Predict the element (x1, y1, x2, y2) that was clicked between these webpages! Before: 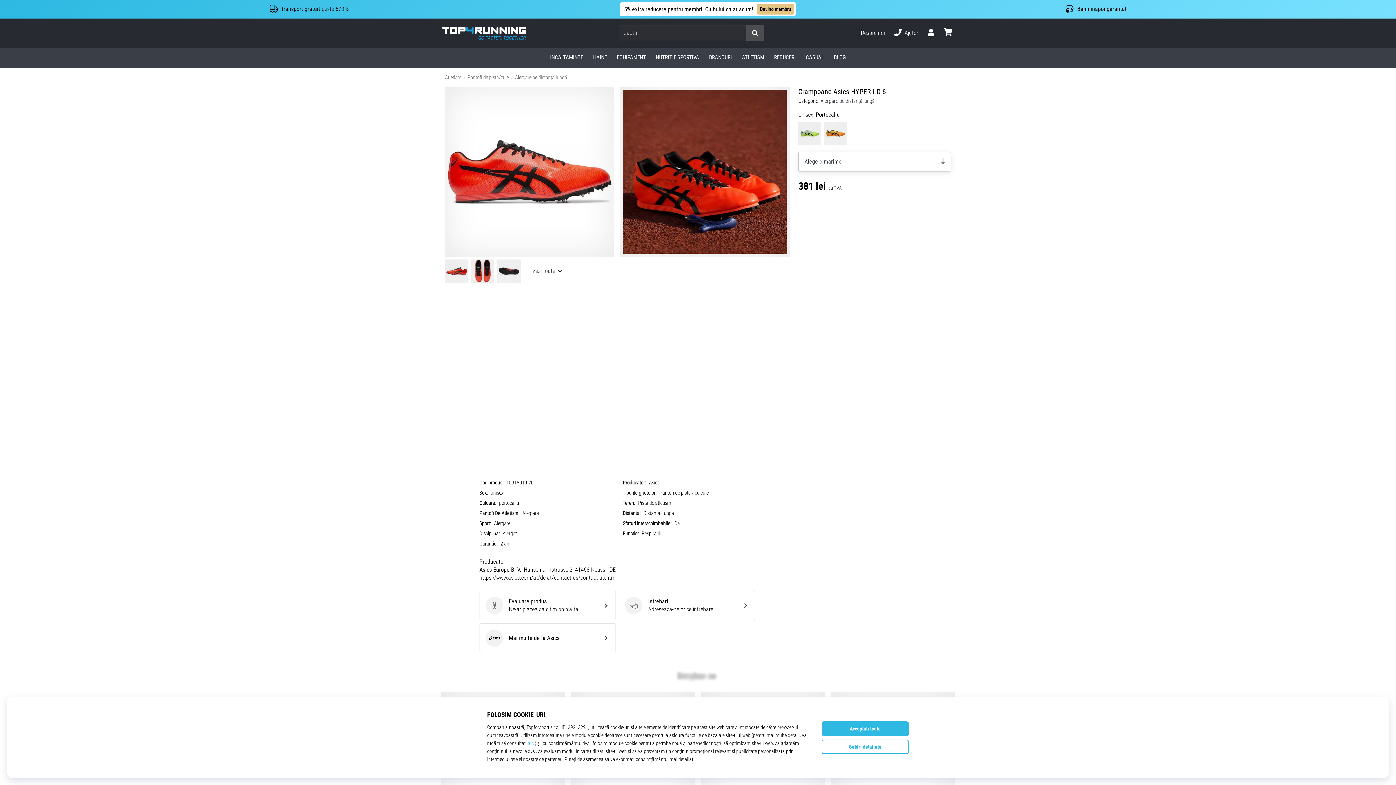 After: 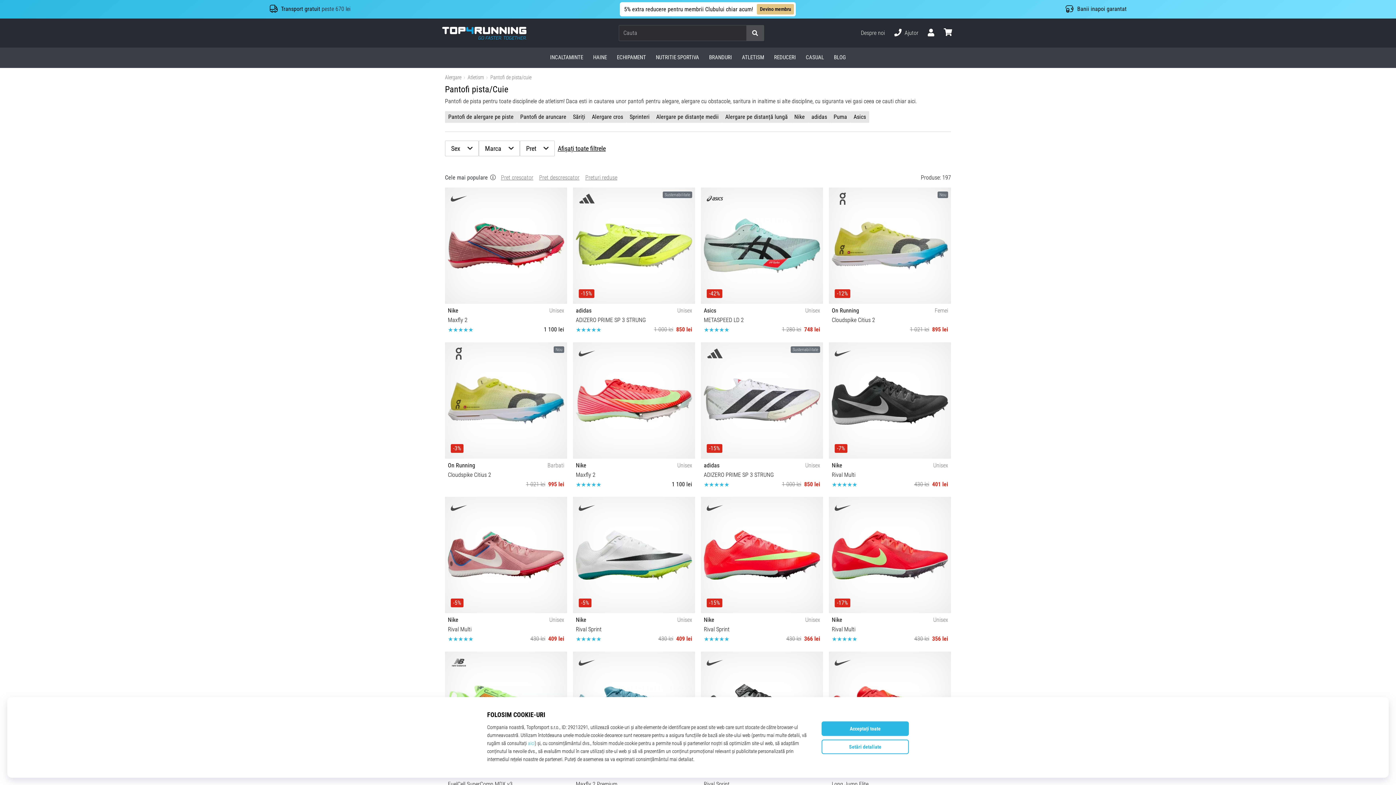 Action: label: Pantofi de pista/cuie bbox: (467, 74, 508, 80)